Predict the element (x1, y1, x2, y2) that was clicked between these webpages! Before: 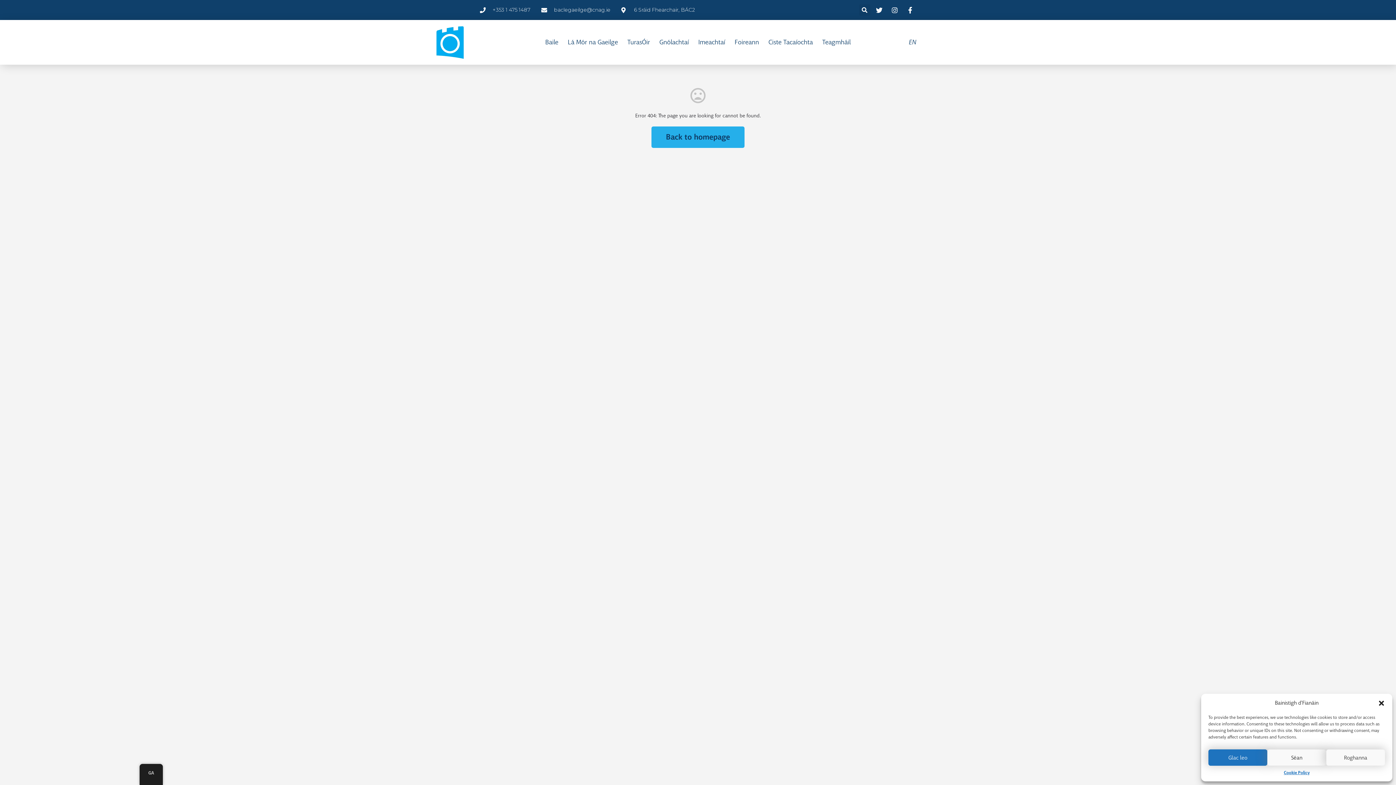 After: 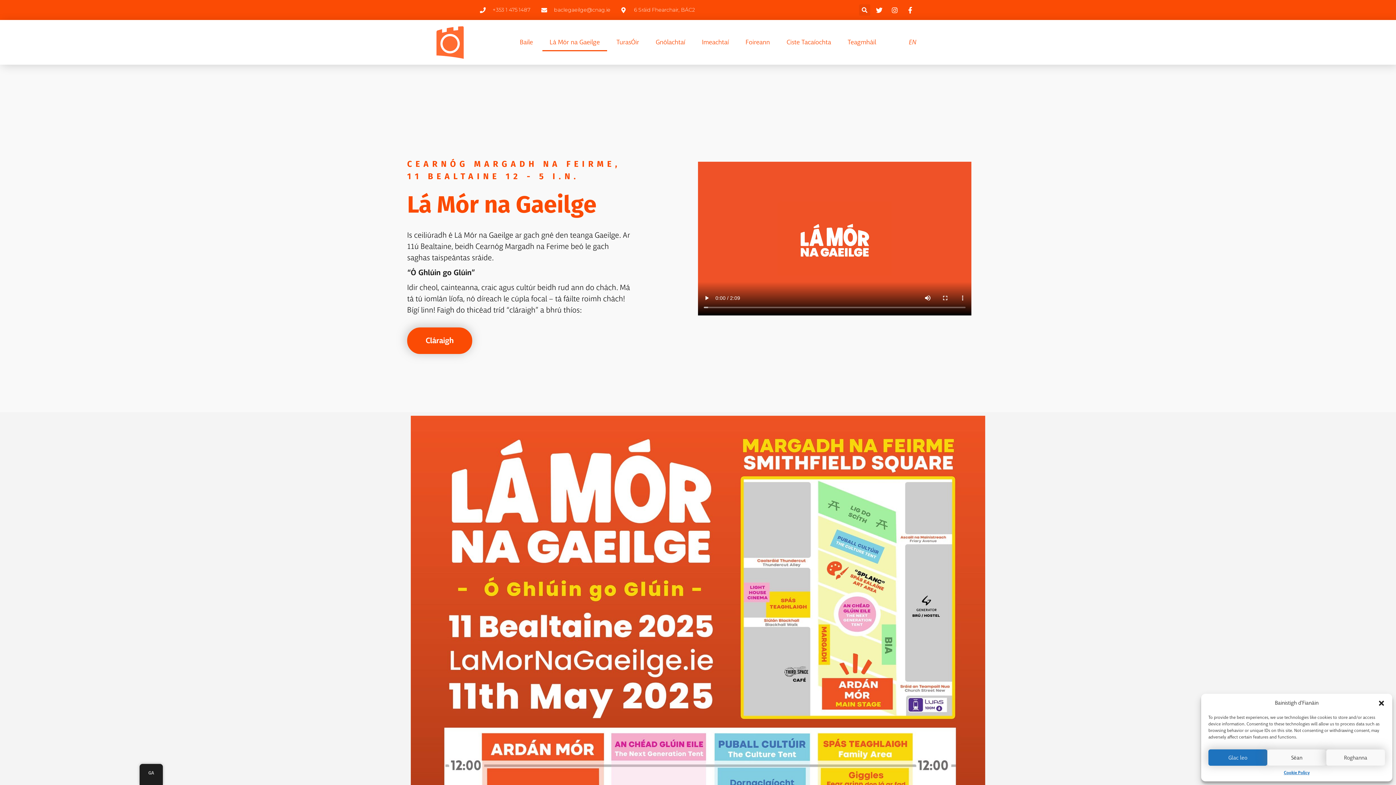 Action: bbox: (564, 33, 621, 51) label: Lá Mór na Gaeilge